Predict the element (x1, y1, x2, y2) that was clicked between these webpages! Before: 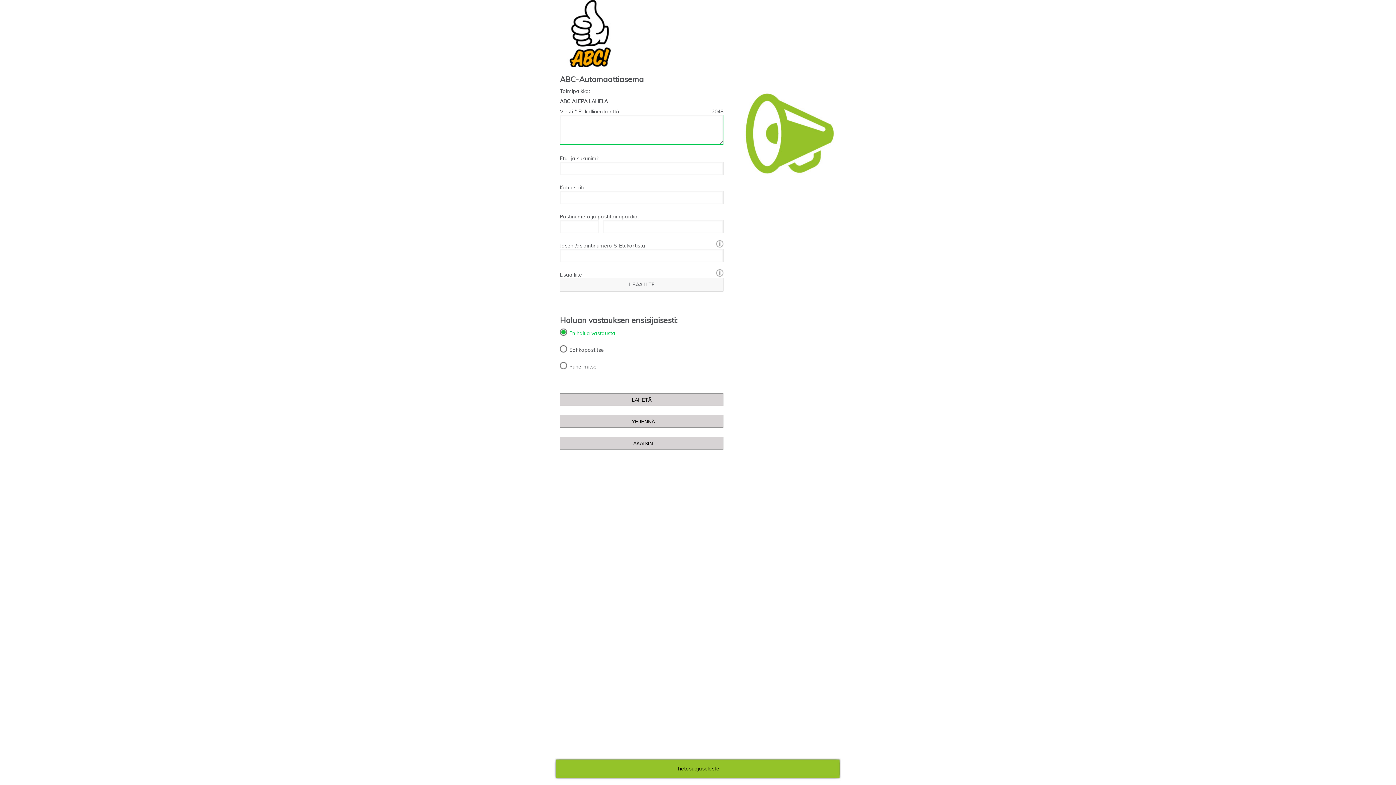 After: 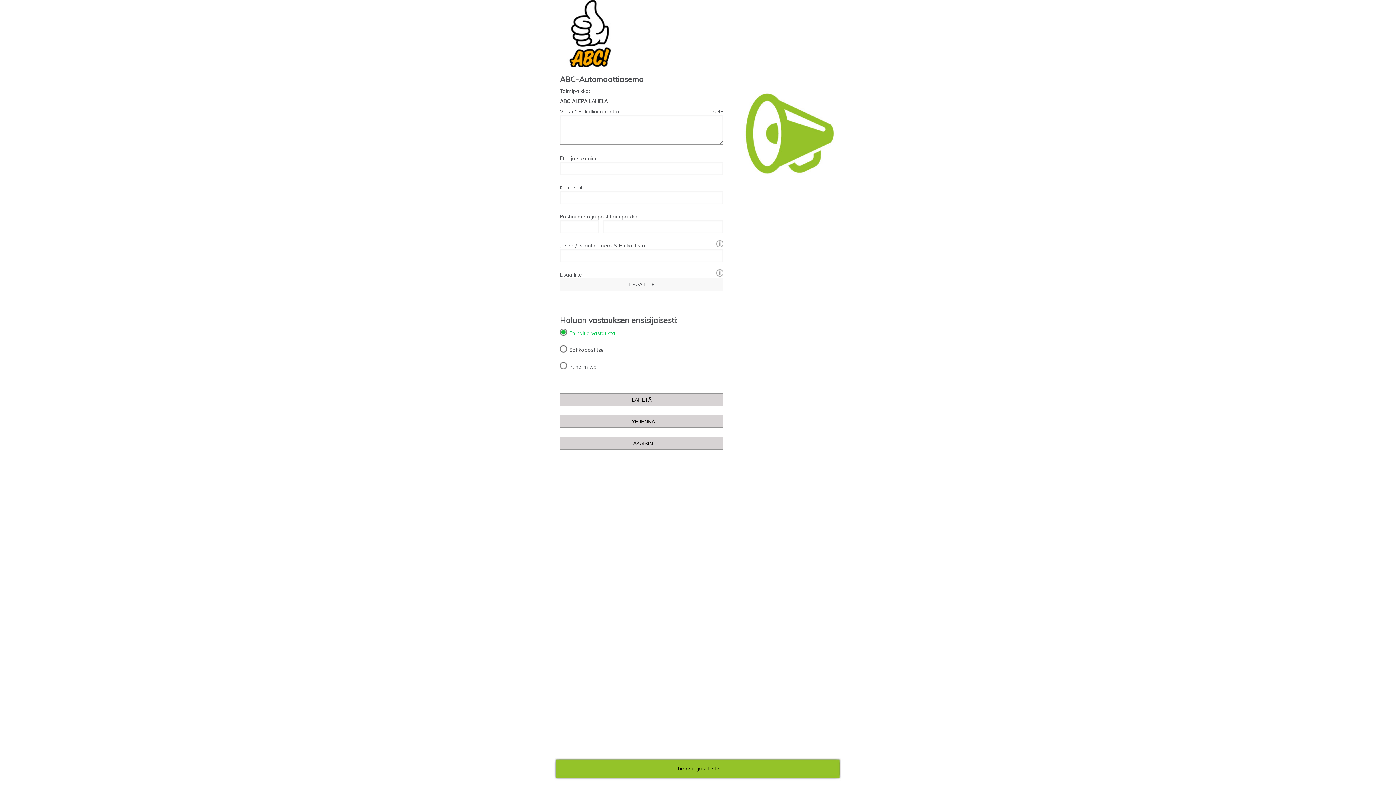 Action: label: [?]: bbox: (712, 238, 723, 248)